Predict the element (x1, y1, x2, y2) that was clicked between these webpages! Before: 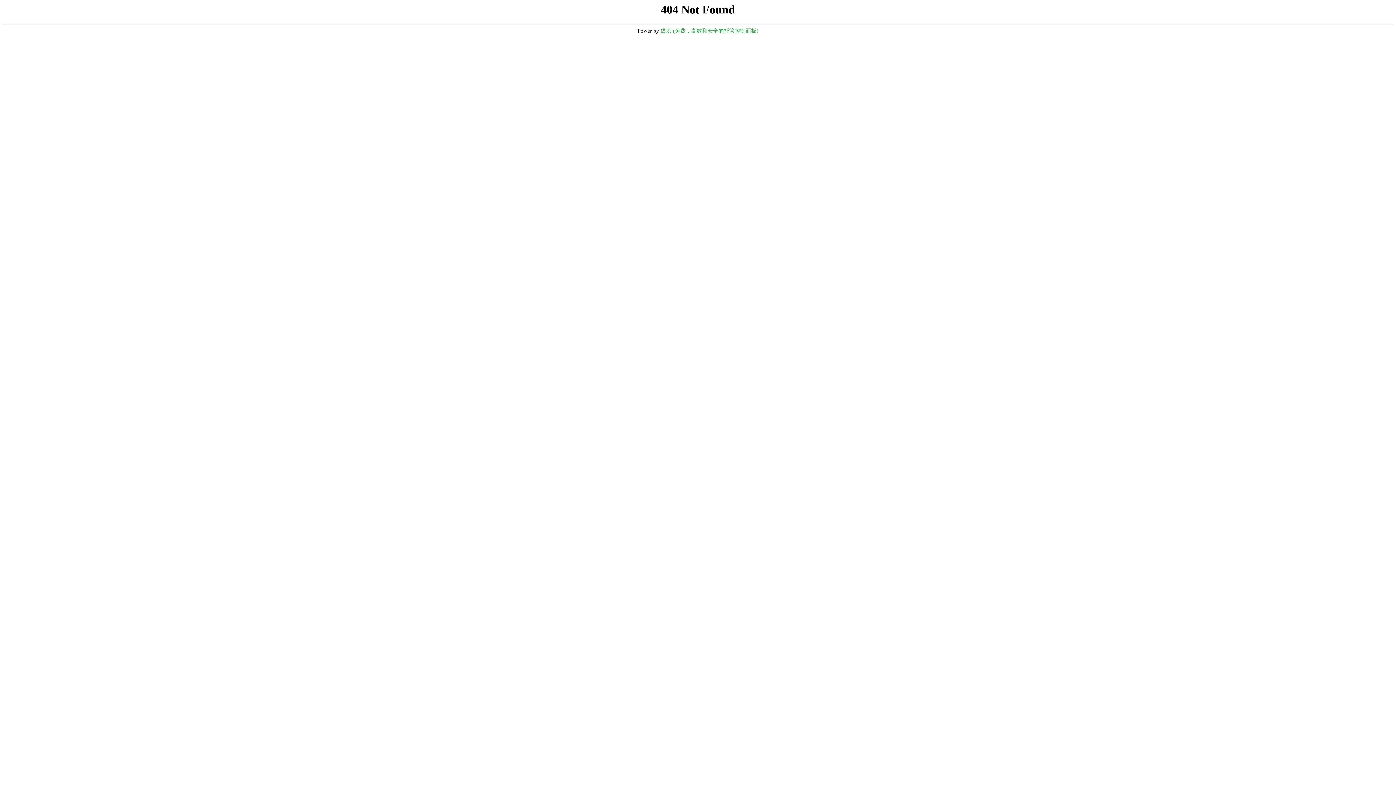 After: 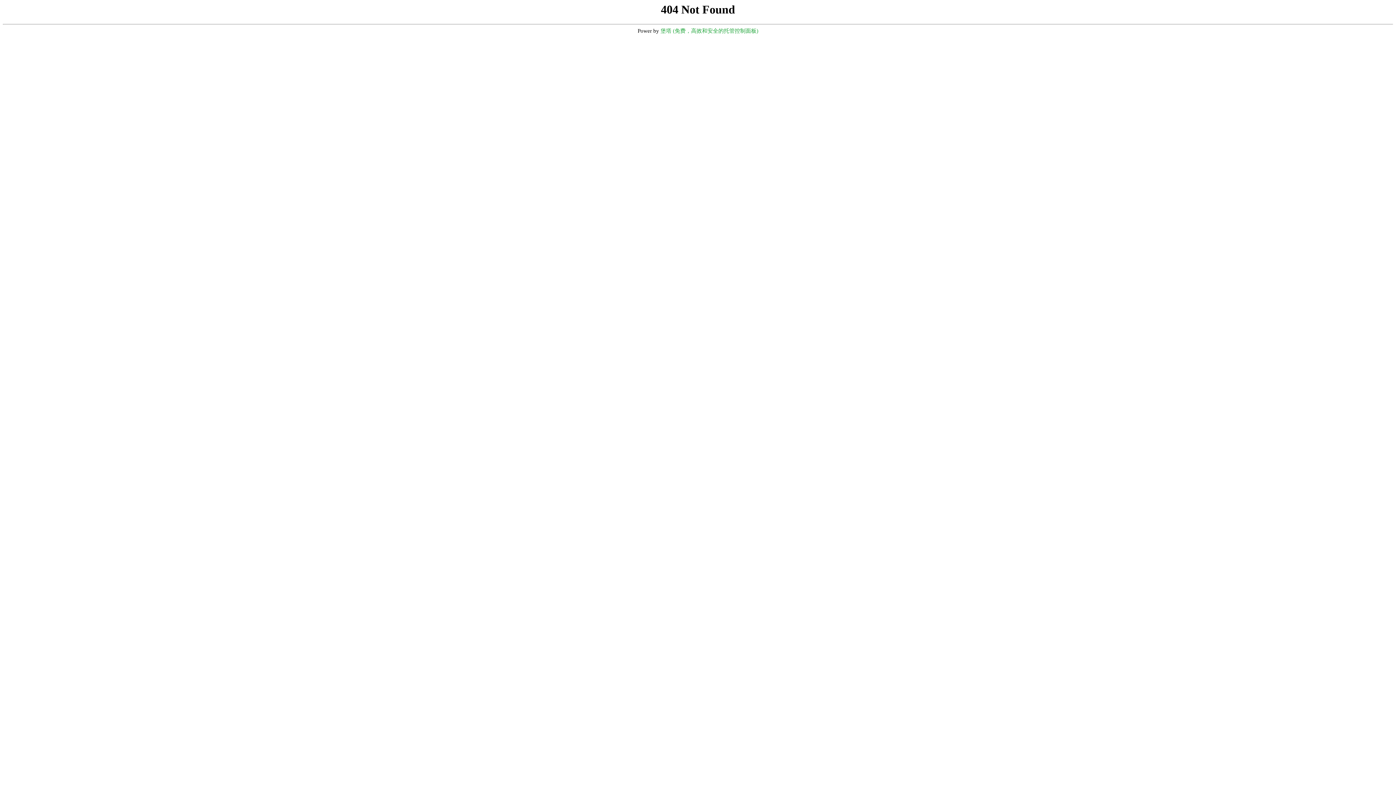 Action: label: 堡塔 (免费，高效和安全的托管控制面板) bbox: (660, 28, 758, 33)